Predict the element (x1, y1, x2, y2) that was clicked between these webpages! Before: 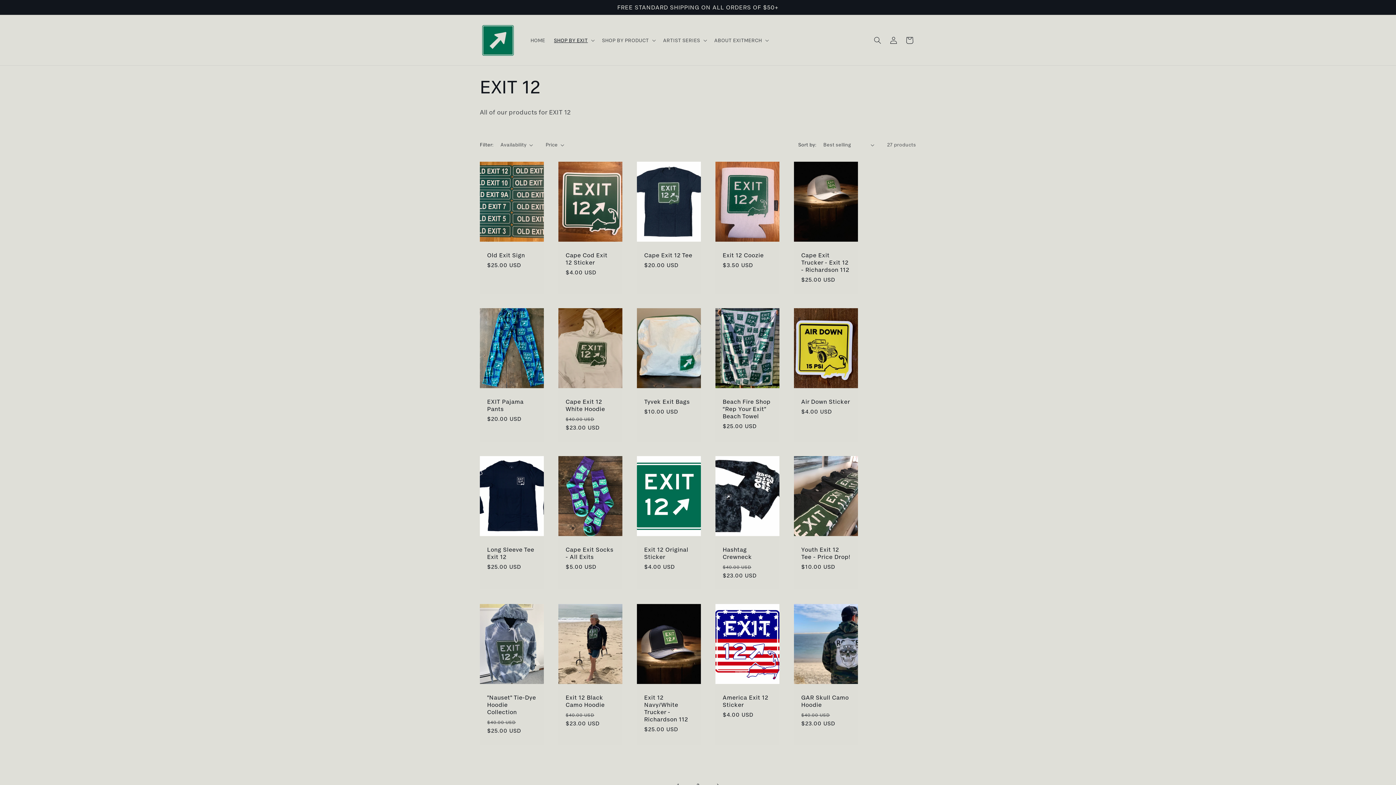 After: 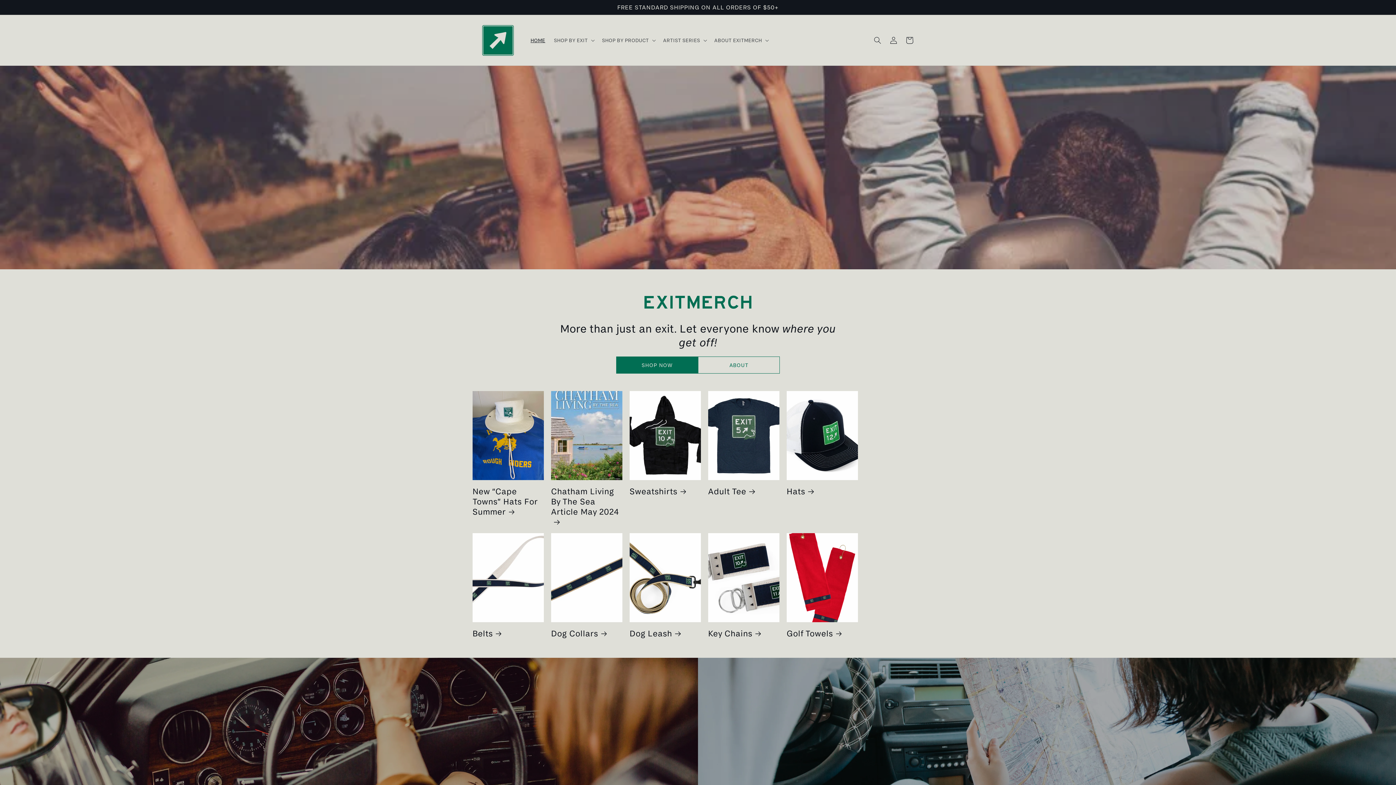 Action: bbox: (526, 32, 549, 47) label: HOME